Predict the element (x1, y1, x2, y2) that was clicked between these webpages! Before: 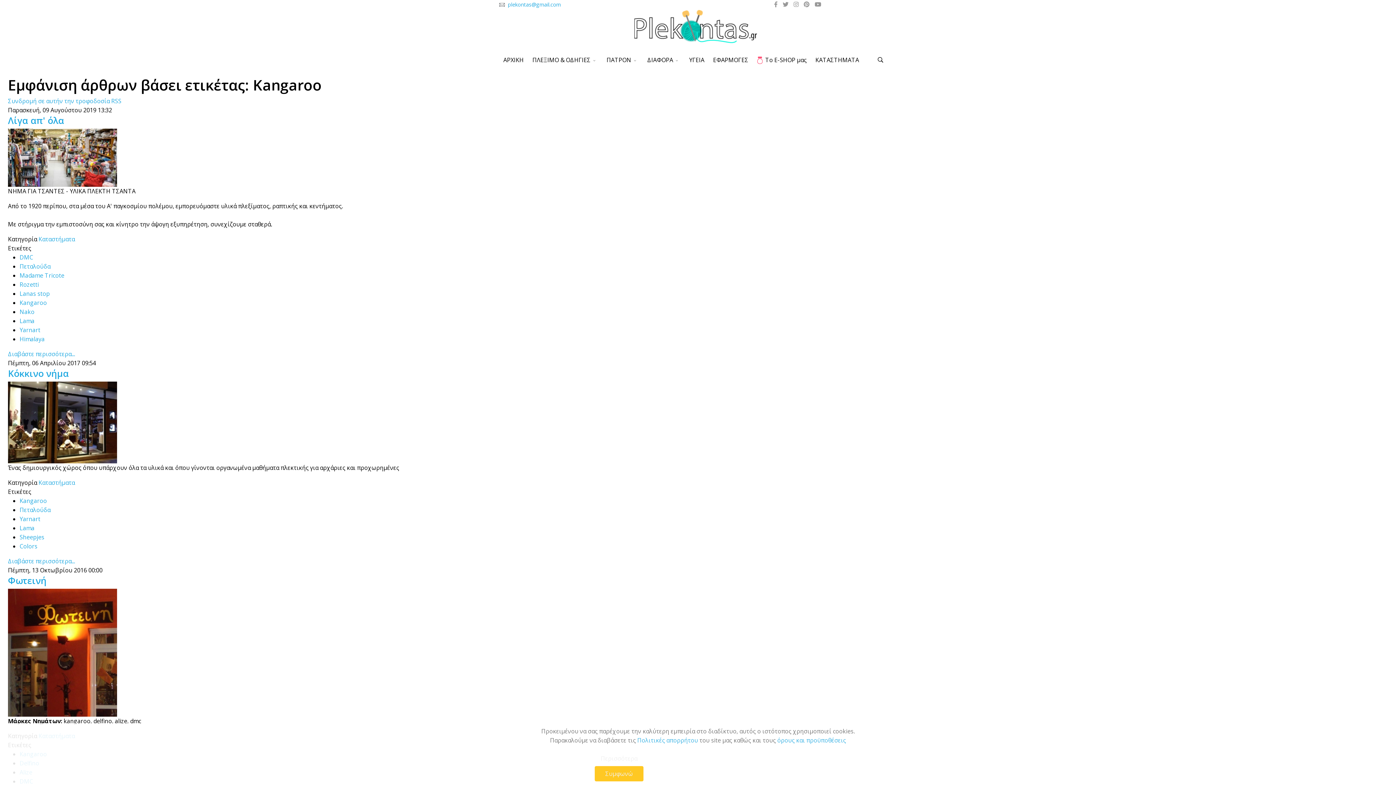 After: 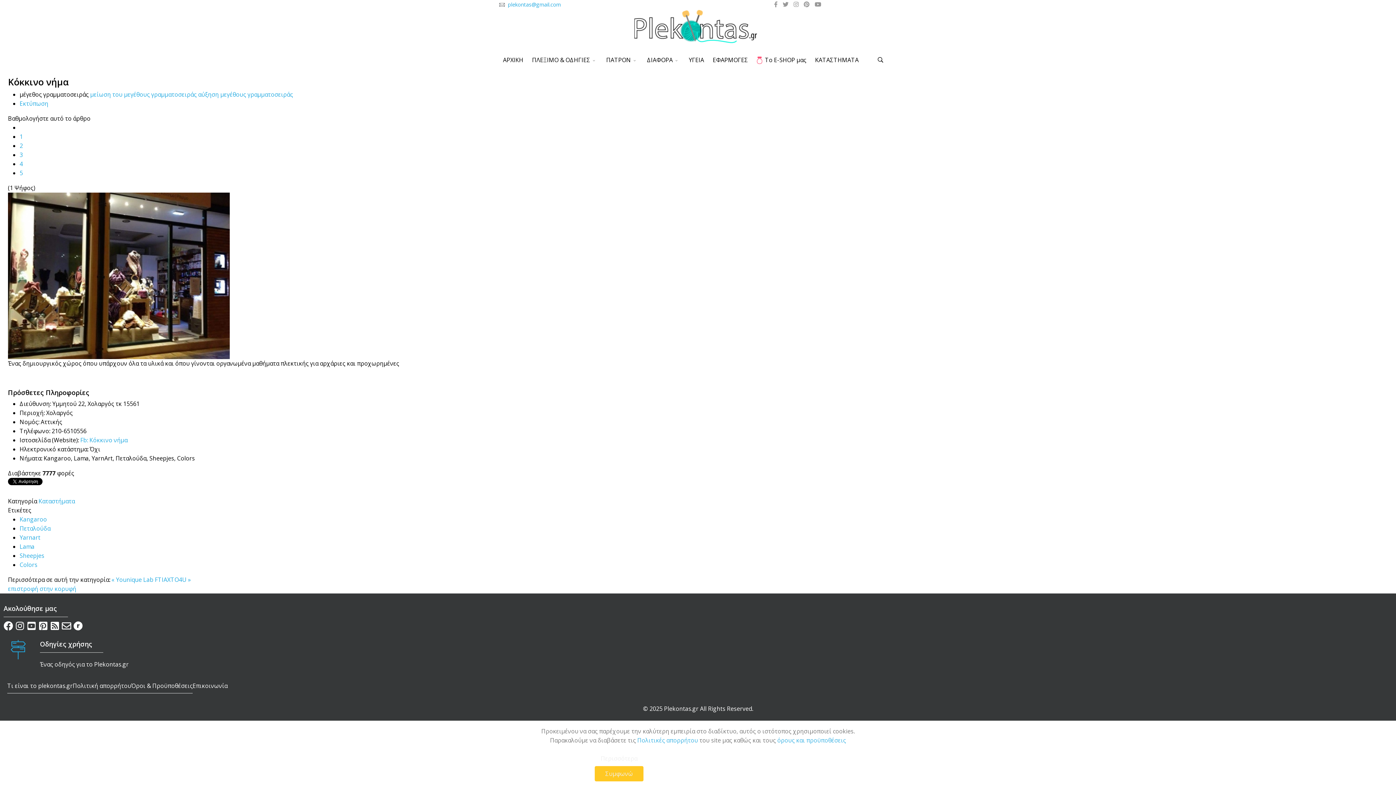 Action: bbox: (8, 381, 1384, 463)